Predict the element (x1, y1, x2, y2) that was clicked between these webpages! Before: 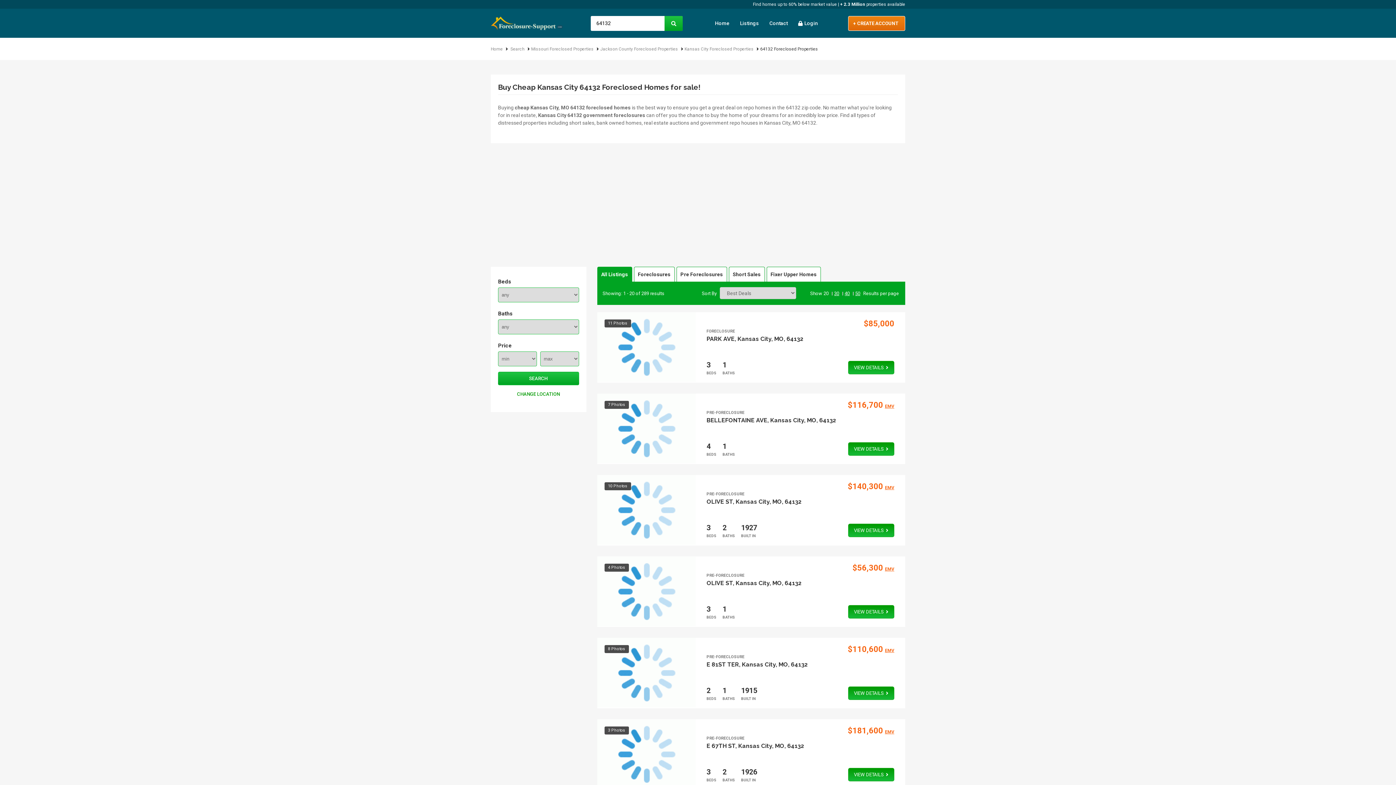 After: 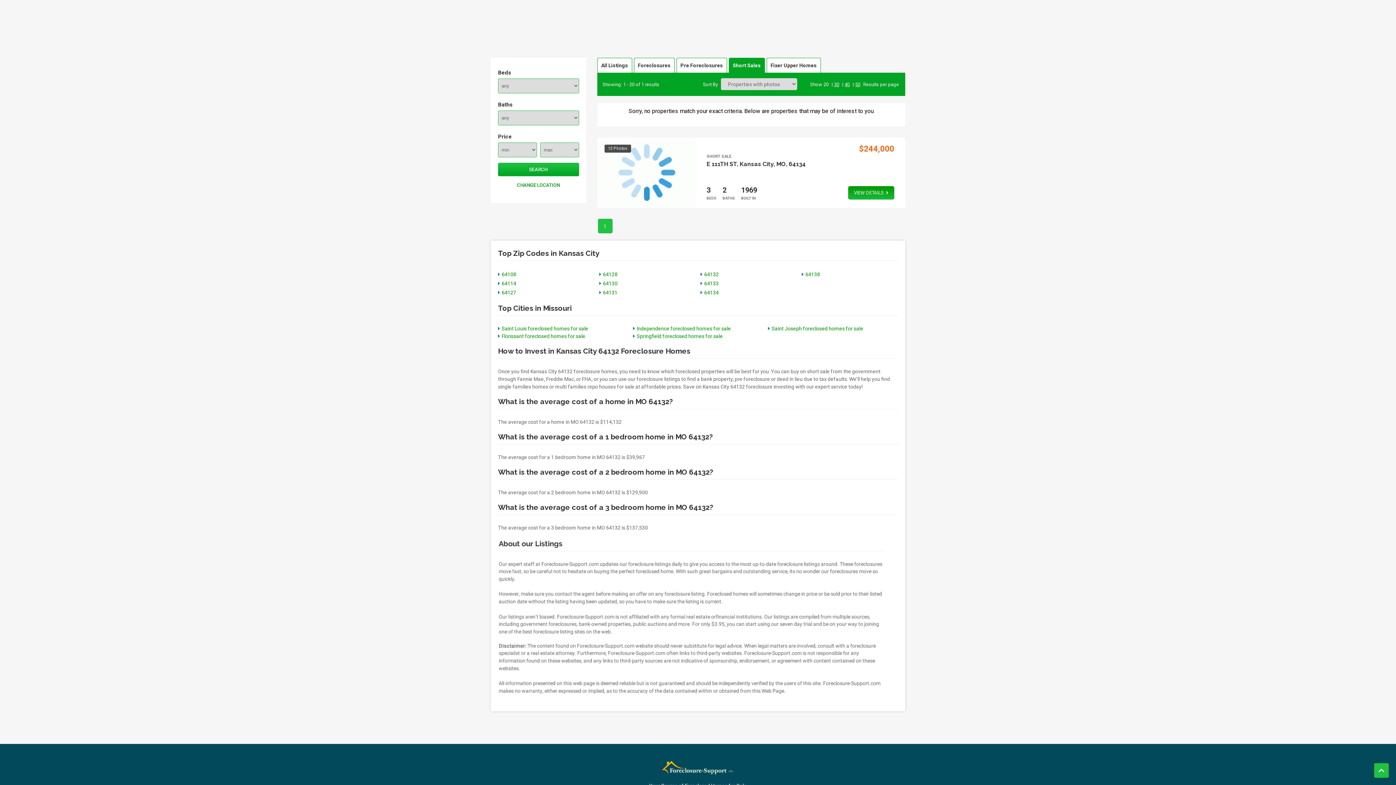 Action: bbox: (728, 266, 764, 281) label: Short Sales